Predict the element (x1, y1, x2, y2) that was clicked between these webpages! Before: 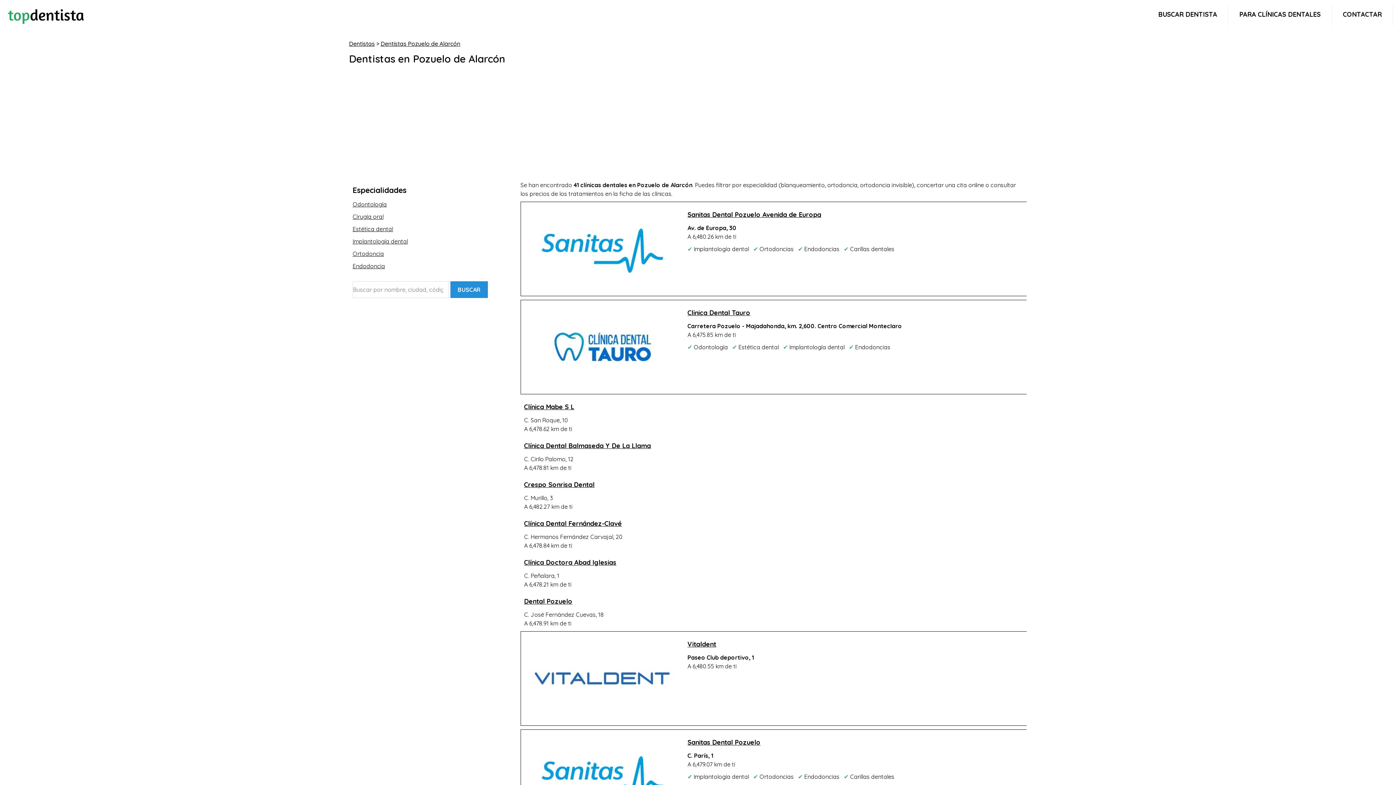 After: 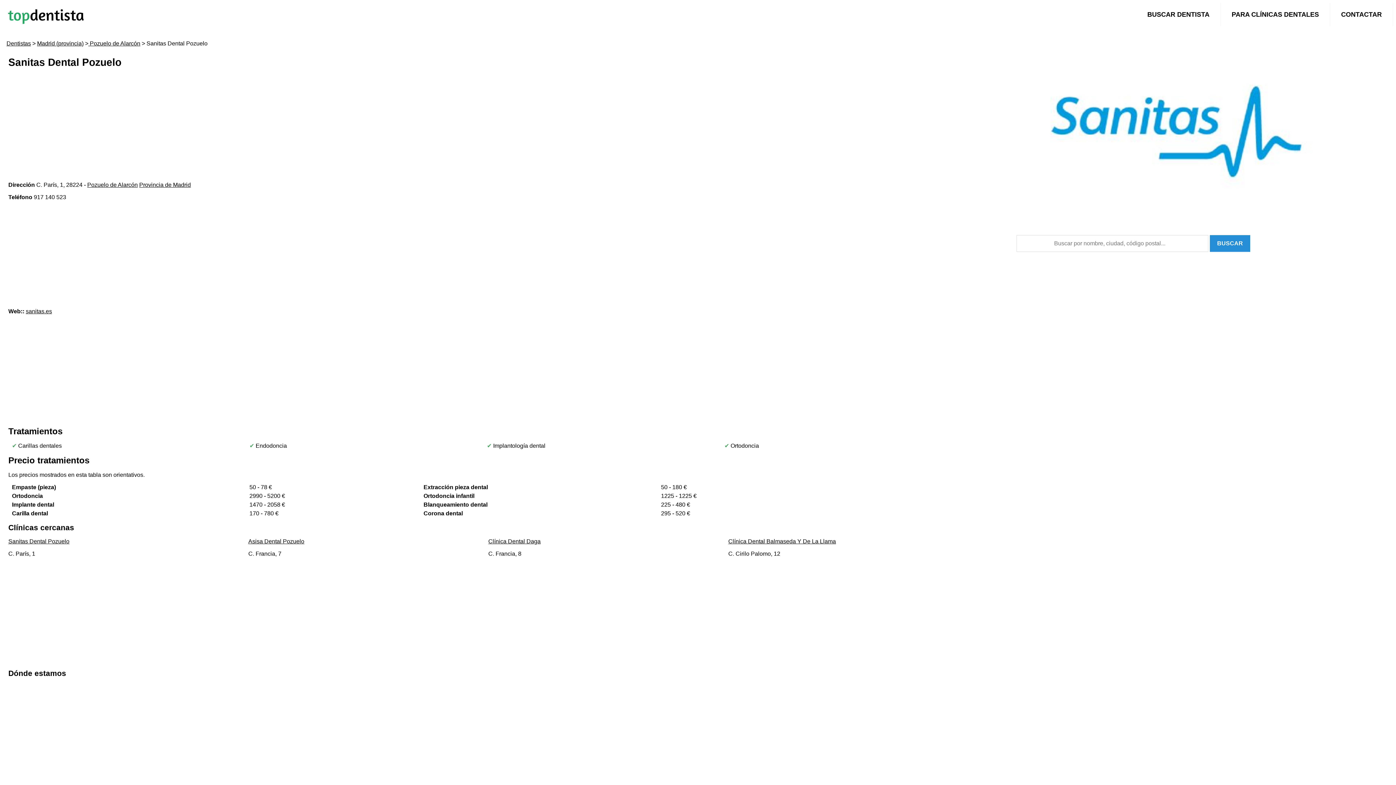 Action: bbox: (524, 772, 680, 780)